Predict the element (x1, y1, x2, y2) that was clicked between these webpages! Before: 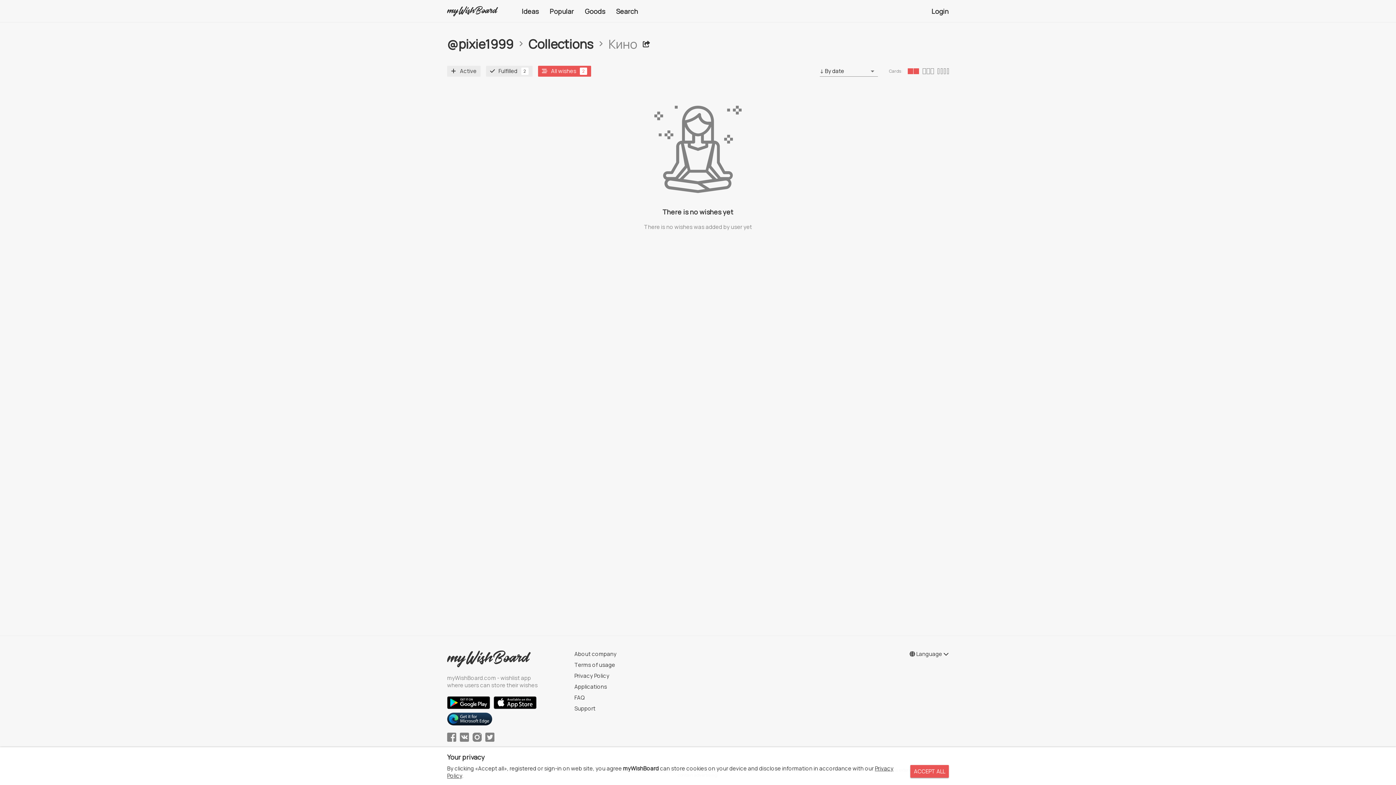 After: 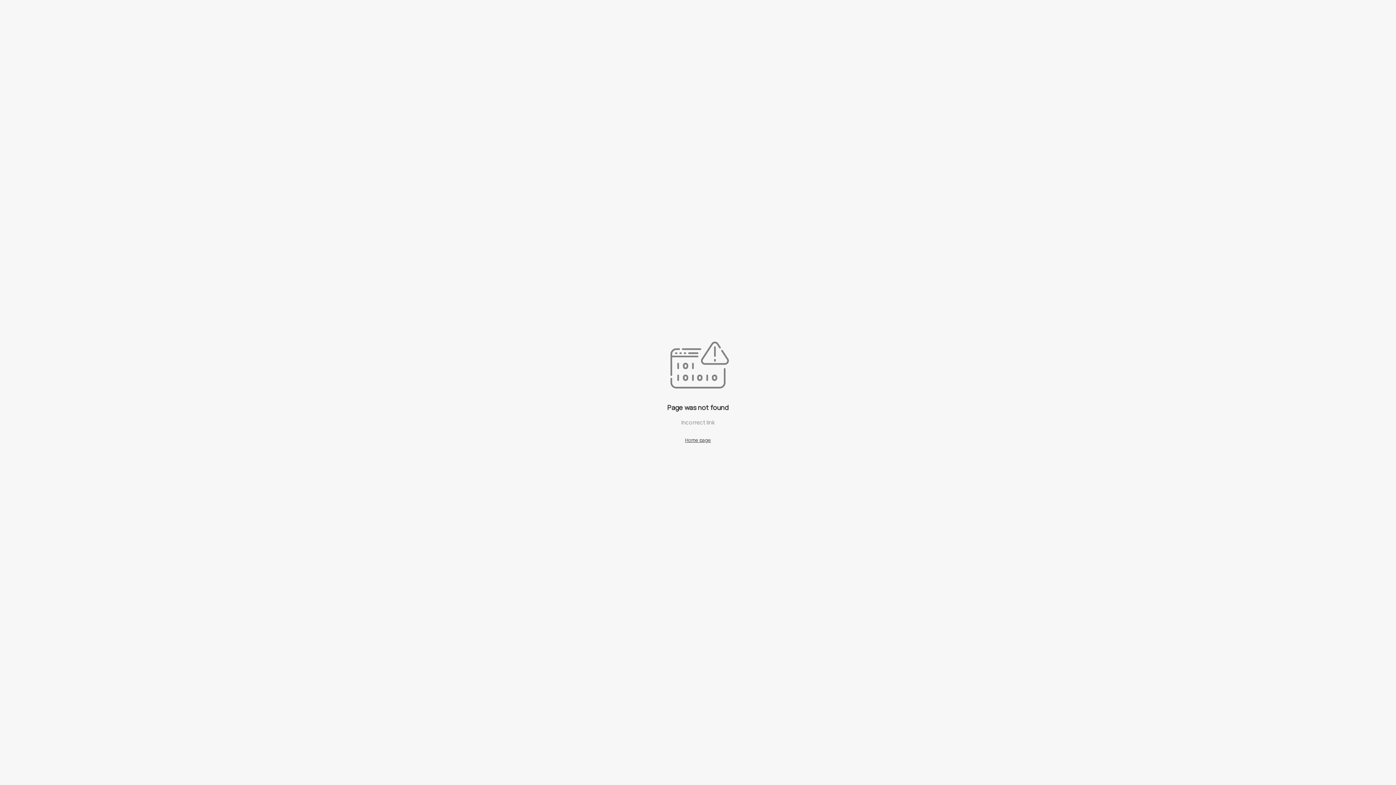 Action: label: Active bbox: (447, 65, 480, 76)